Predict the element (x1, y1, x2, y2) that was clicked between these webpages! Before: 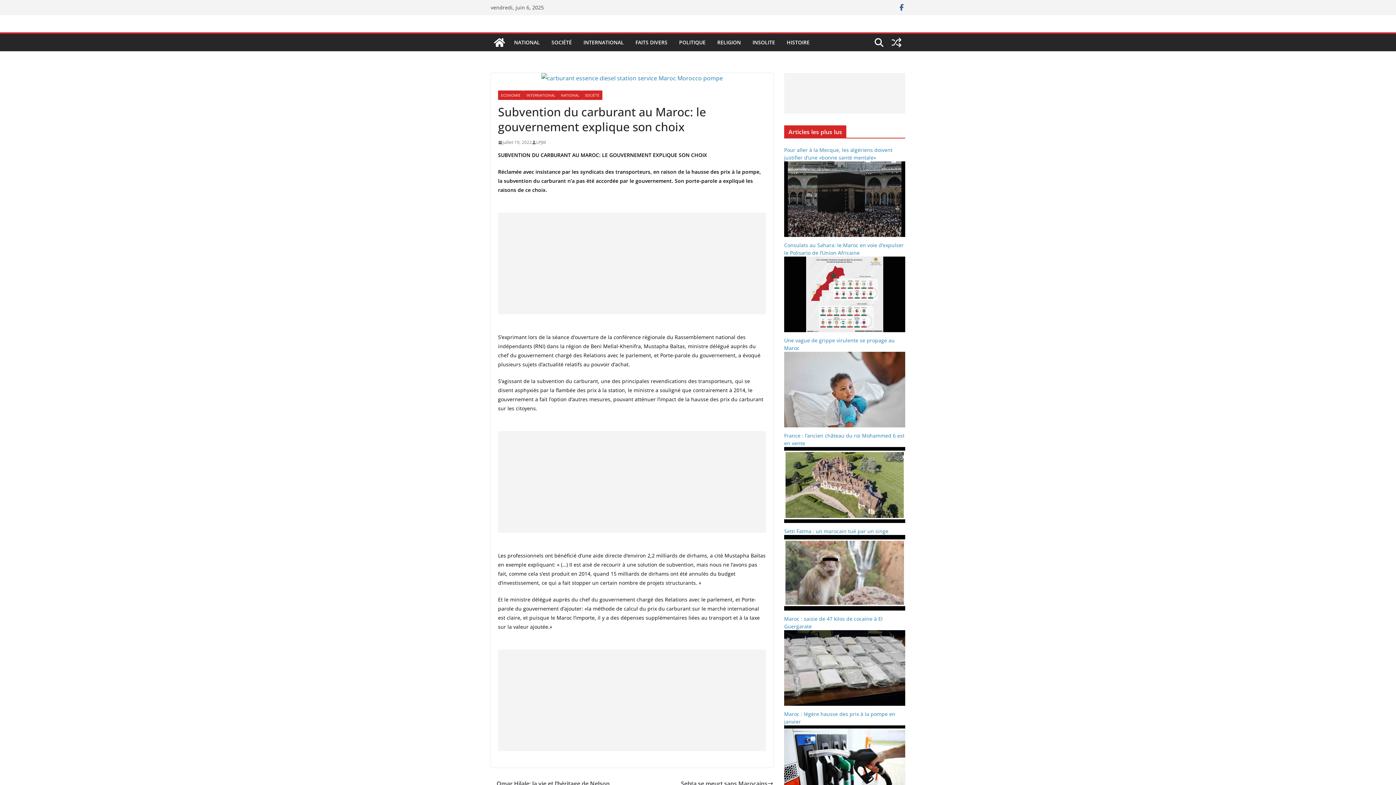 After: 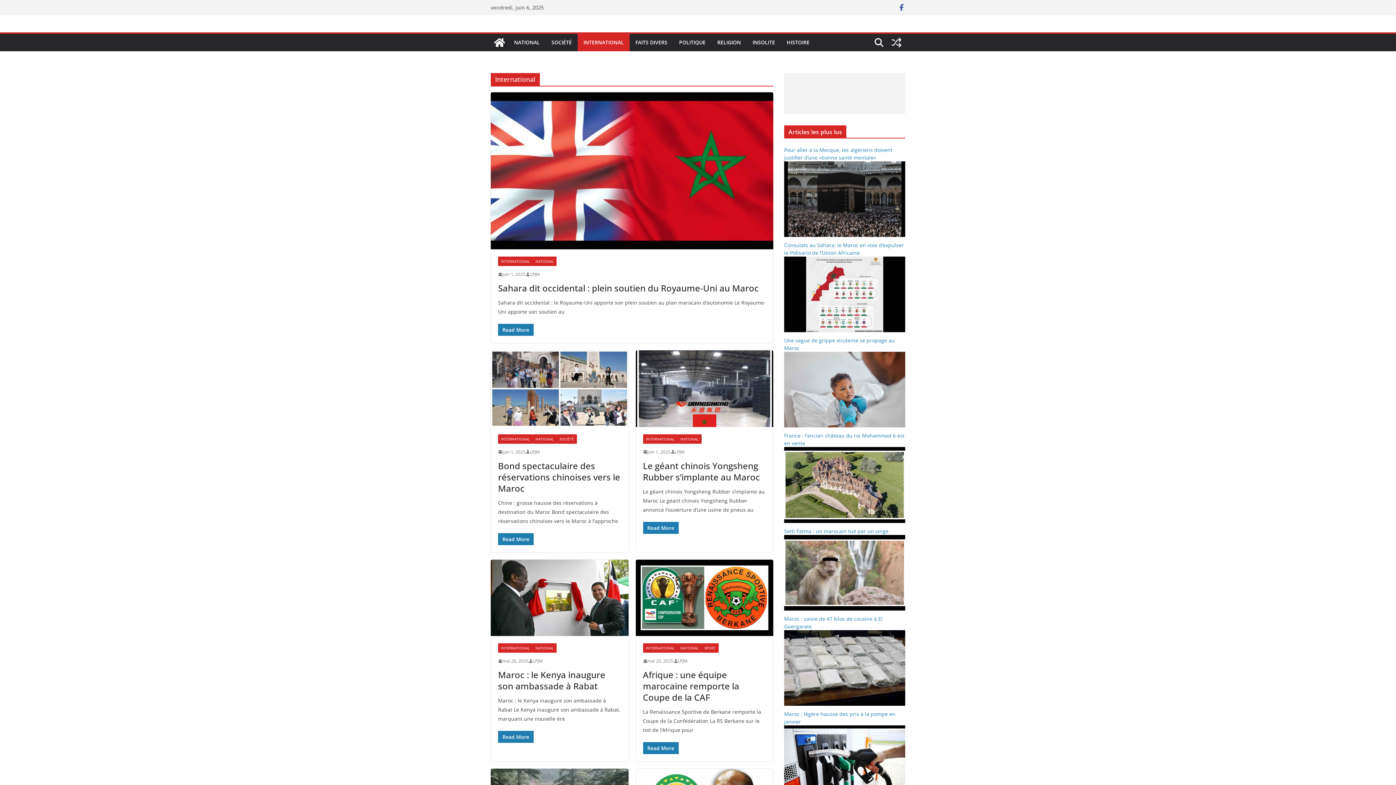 Action: bbox: (583, 37, 624, 47) label: INTERNATIONAL